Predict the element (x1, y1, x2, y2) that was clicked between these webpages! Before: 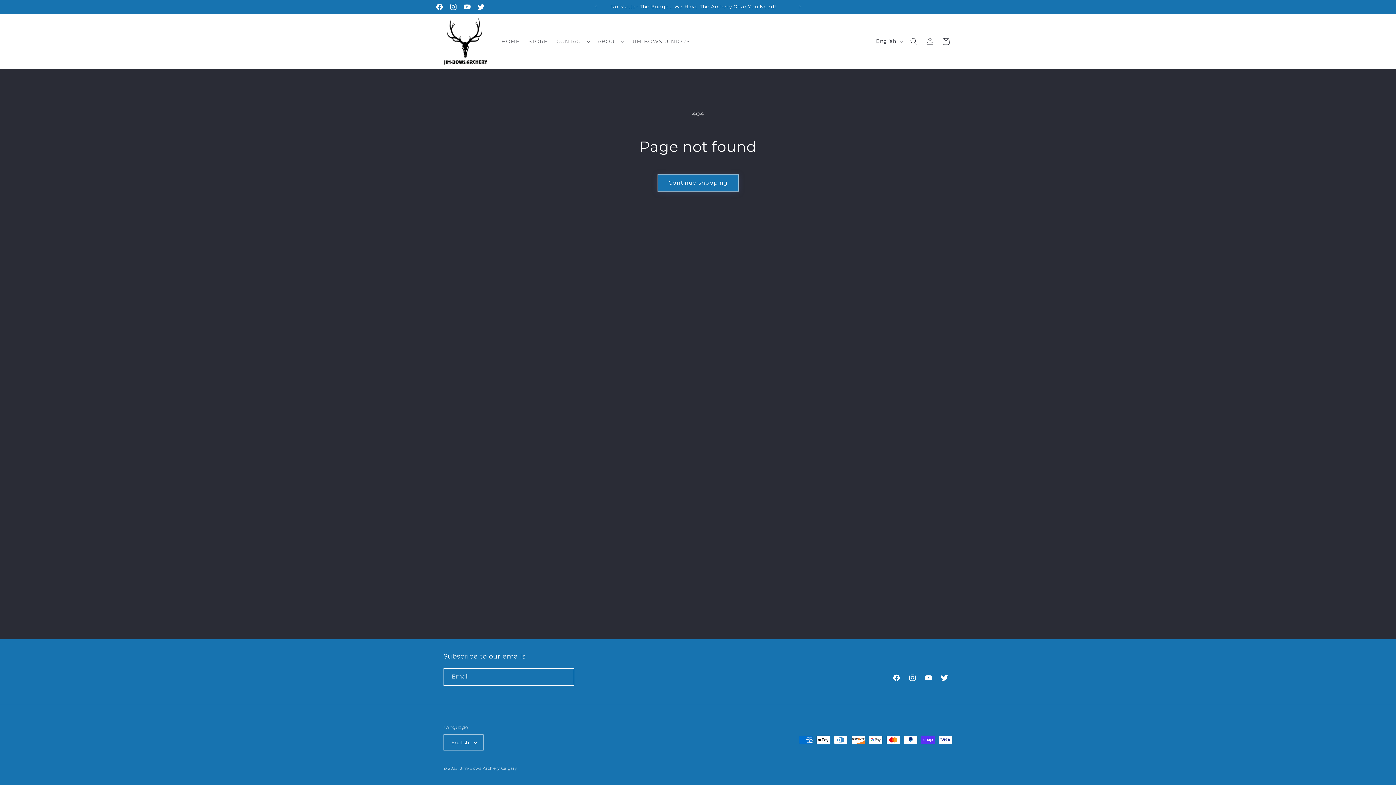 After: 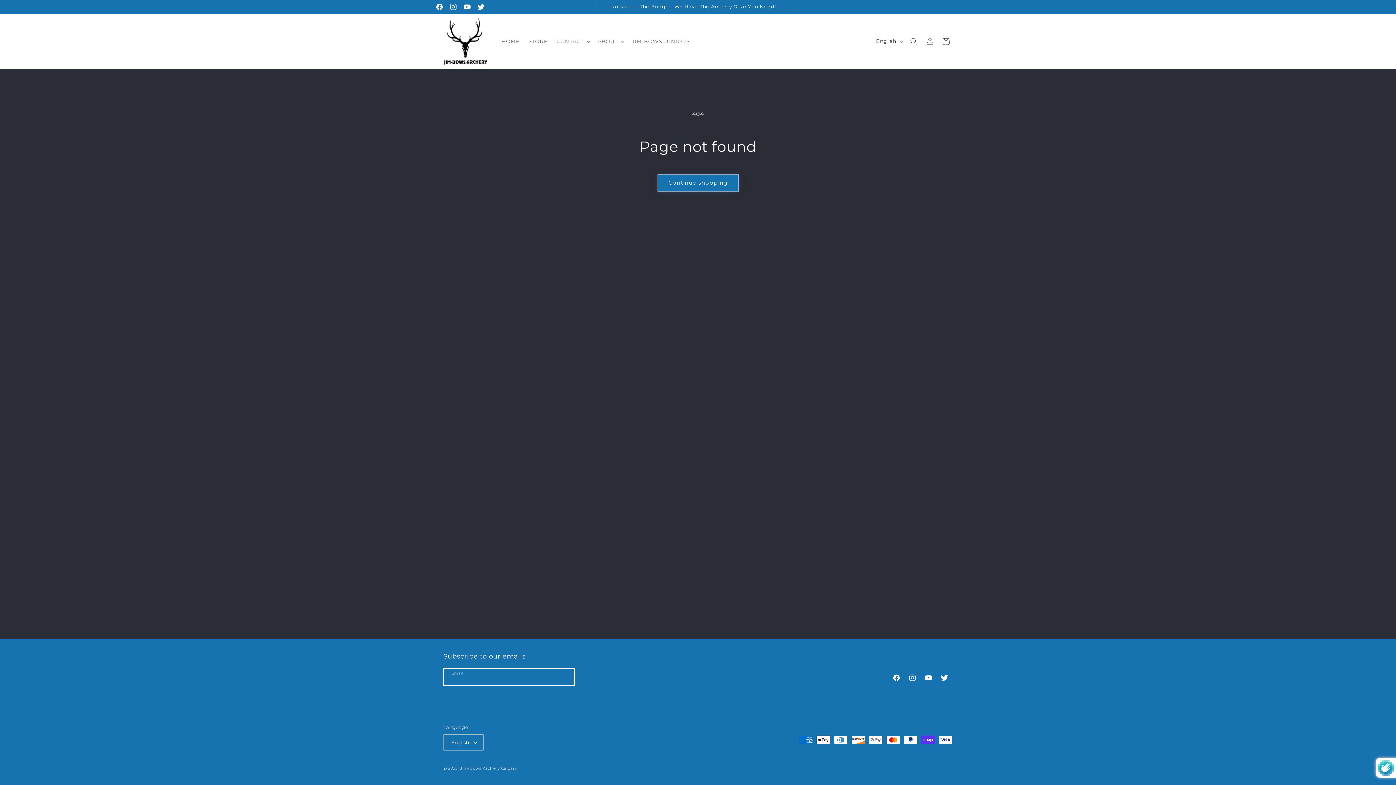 Action: label: Subscribe bbox: (557, 668, 573, 686)